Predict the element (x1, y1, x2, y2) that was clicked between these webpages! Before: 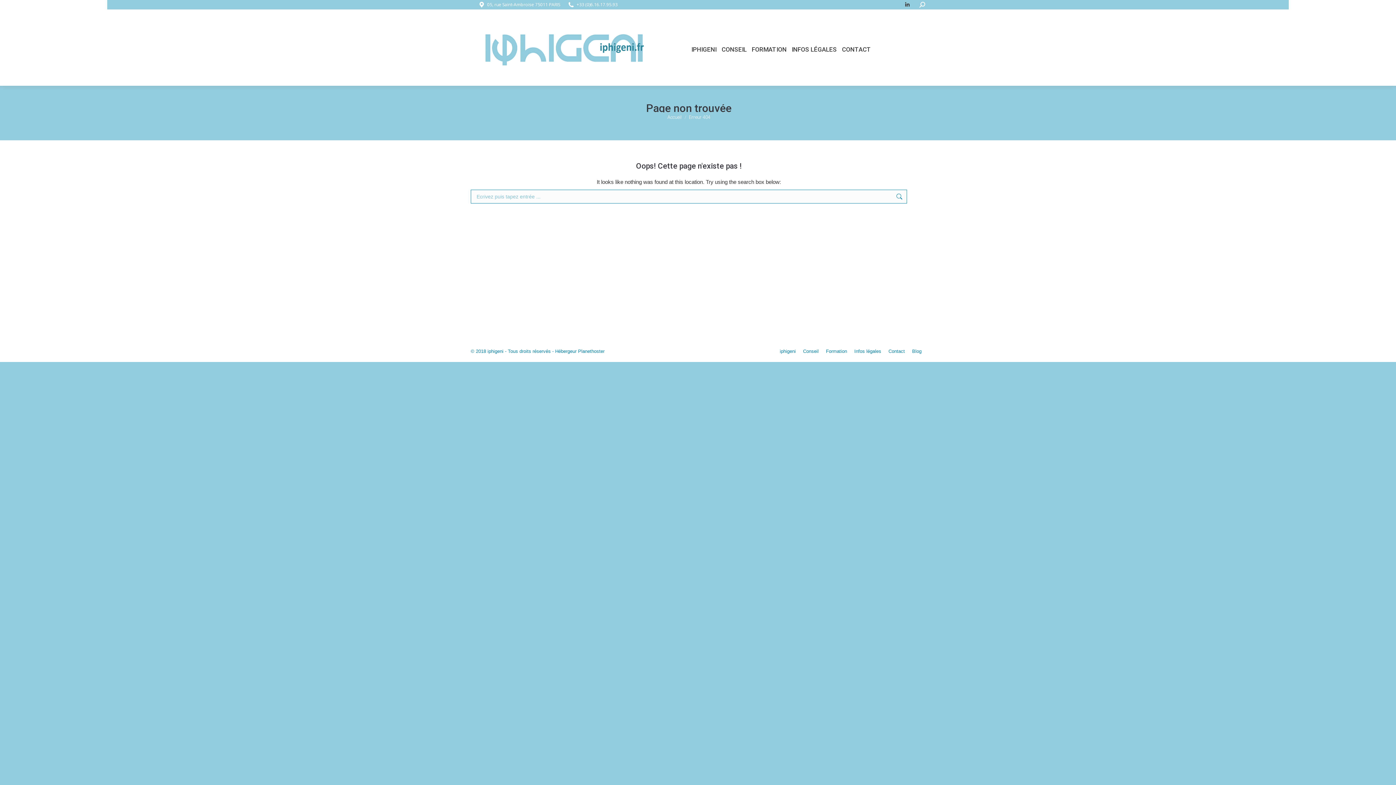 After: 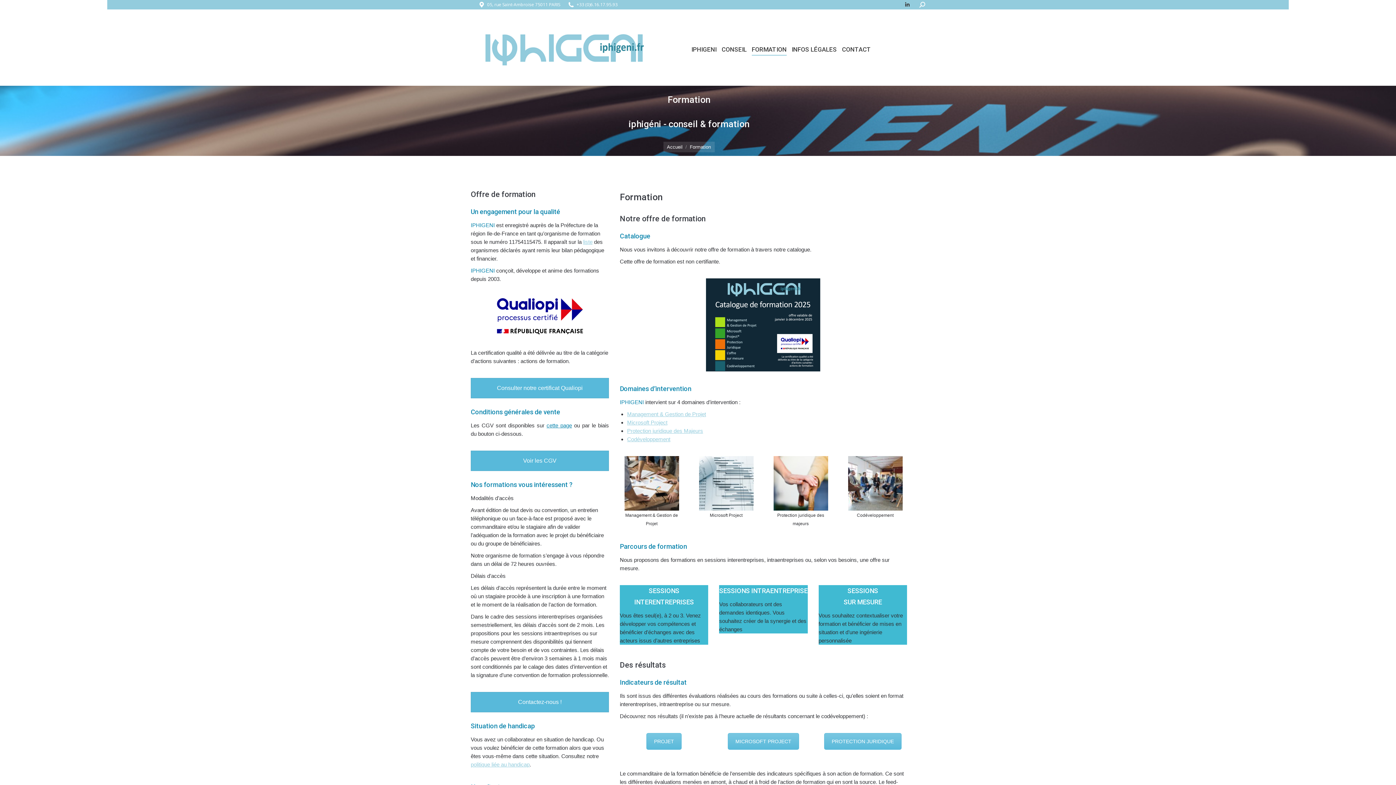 Action: label: Formation bbox: (826, 347, 847, 355)